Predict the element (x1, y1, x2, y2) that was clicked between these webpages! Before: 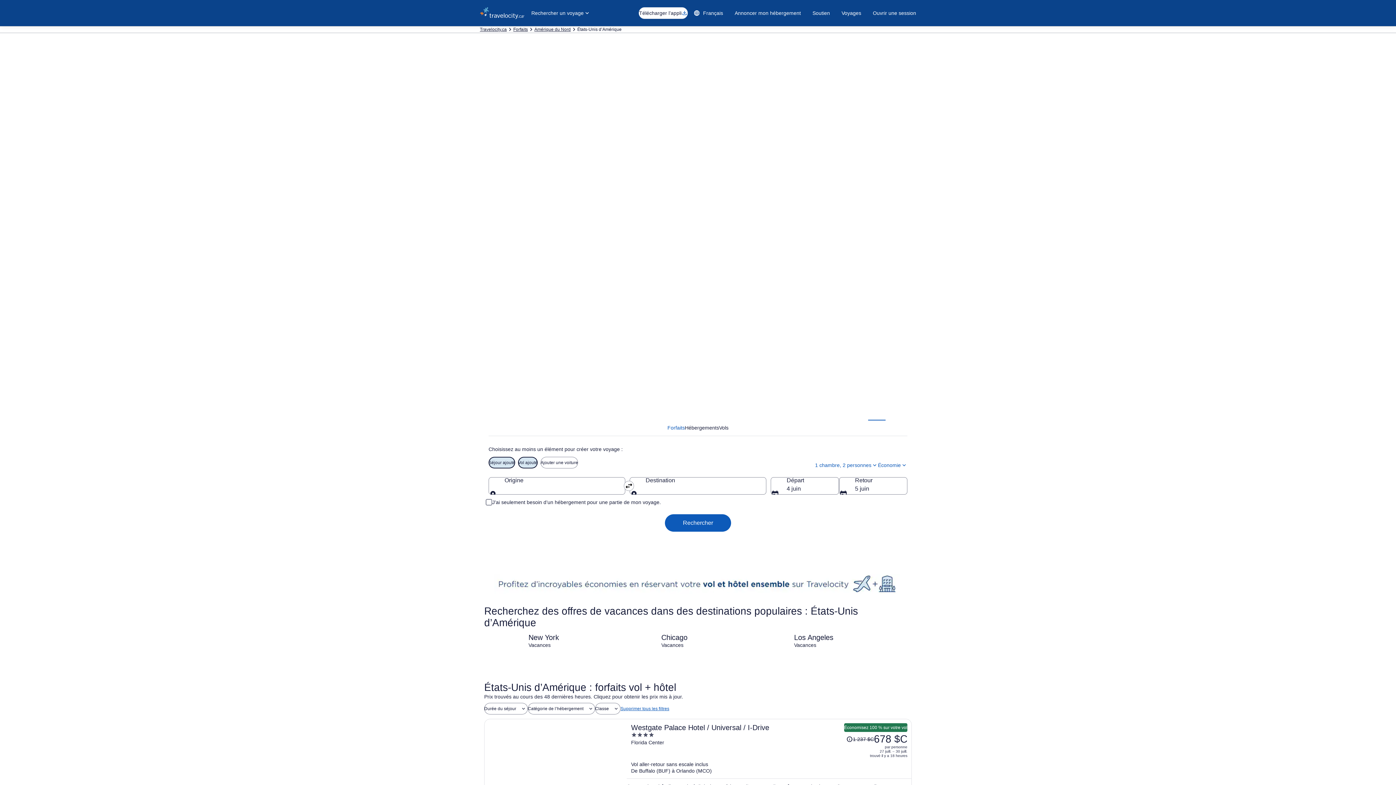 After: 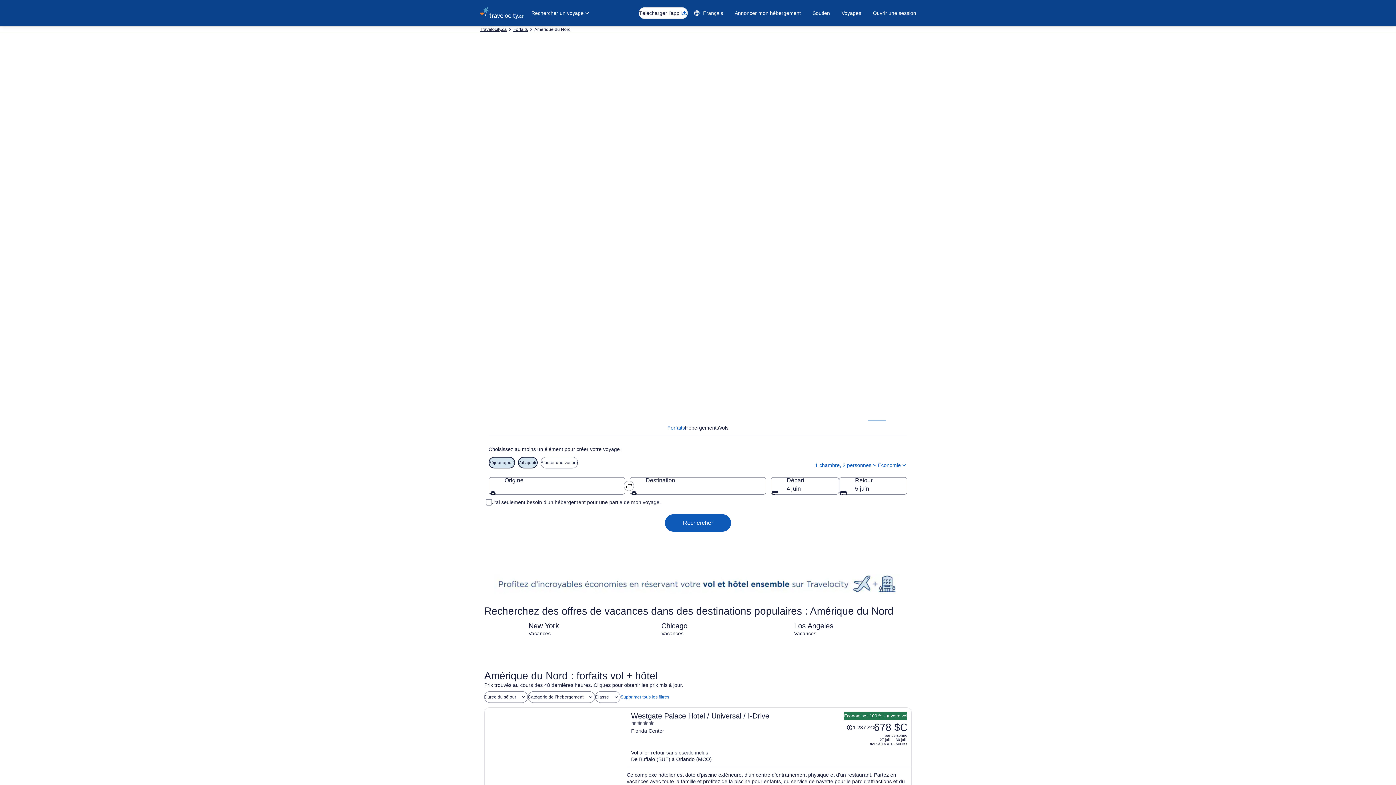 Action: bbox: (534, 26, 570, 32) label: Amérique du Nord